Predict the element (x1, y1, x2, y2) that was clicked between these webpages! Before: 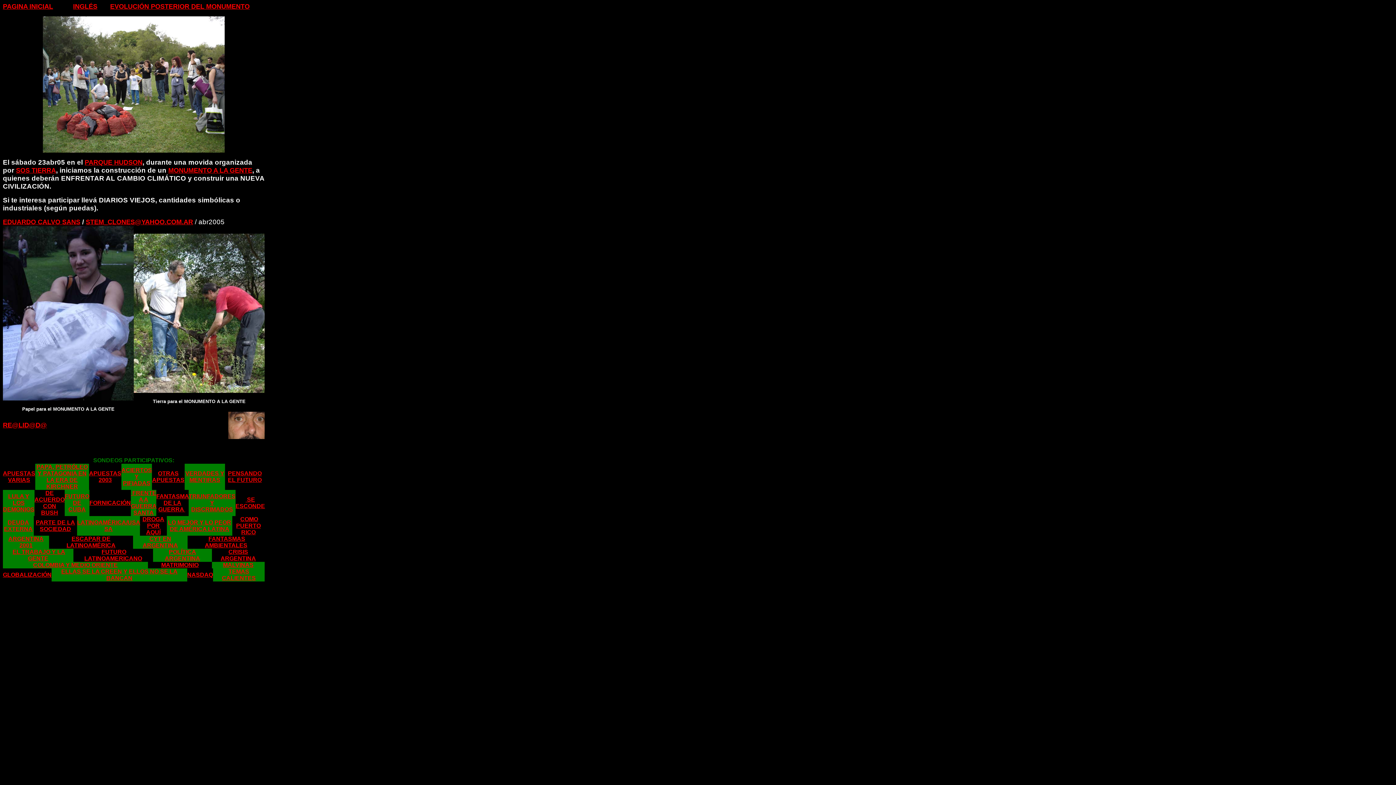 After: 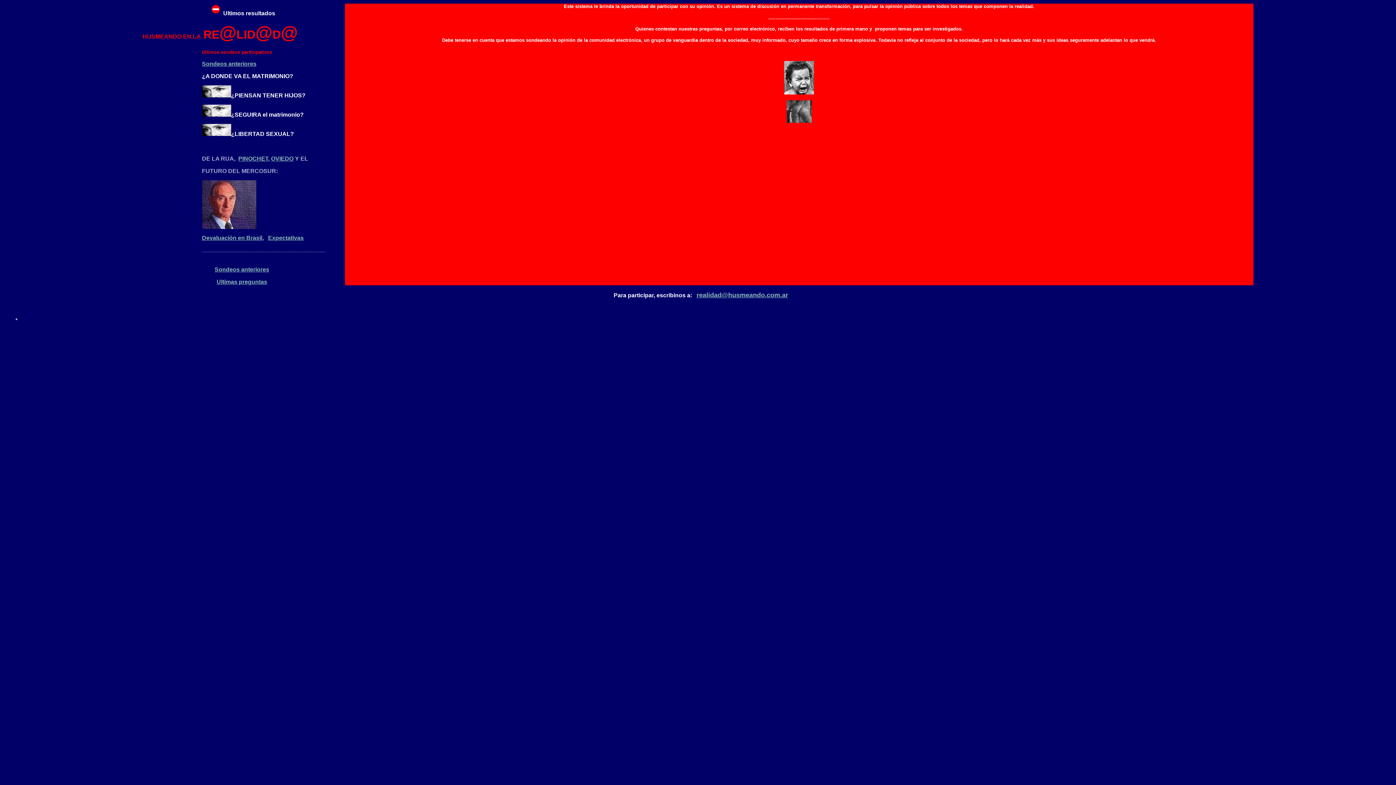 Action: label: MATRIMONIO bbox: (161, 562, 198, 568)